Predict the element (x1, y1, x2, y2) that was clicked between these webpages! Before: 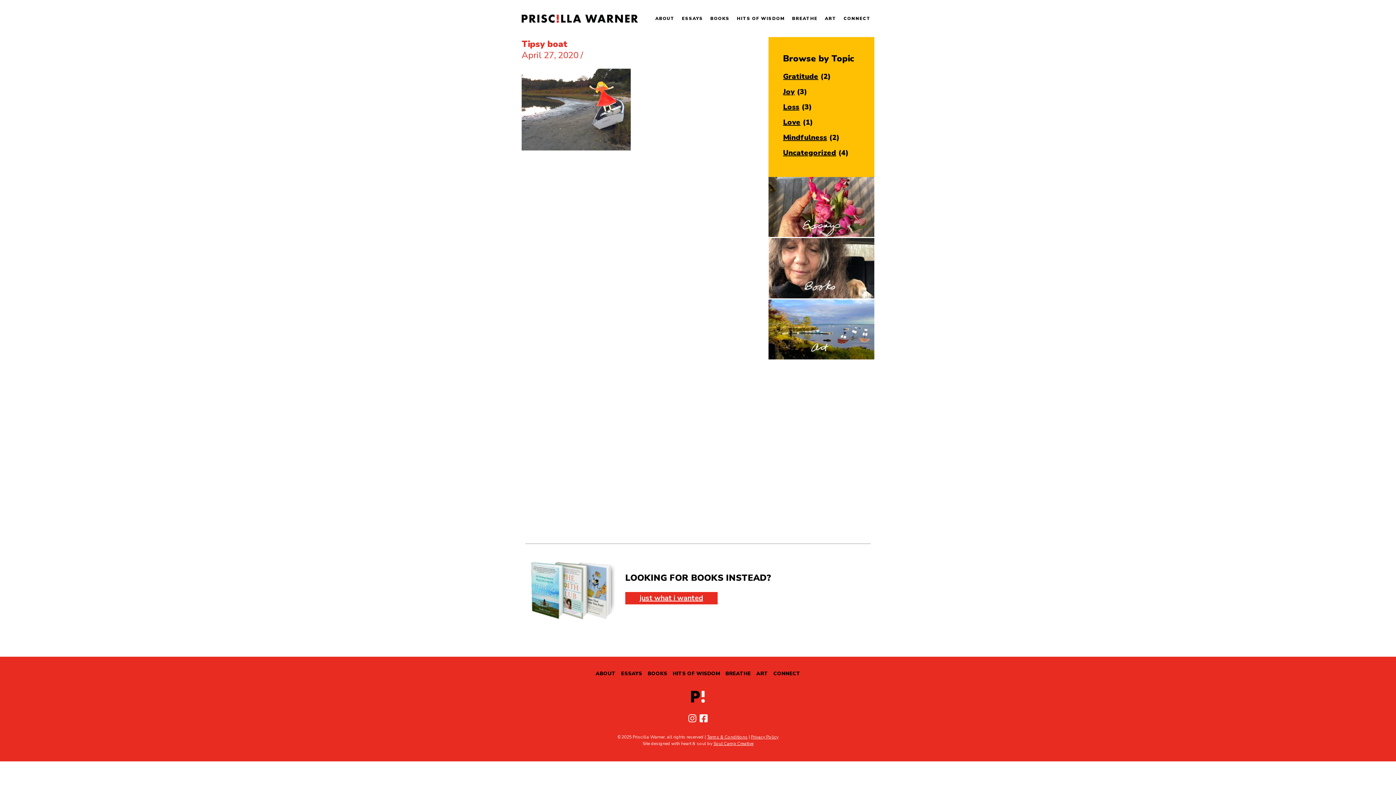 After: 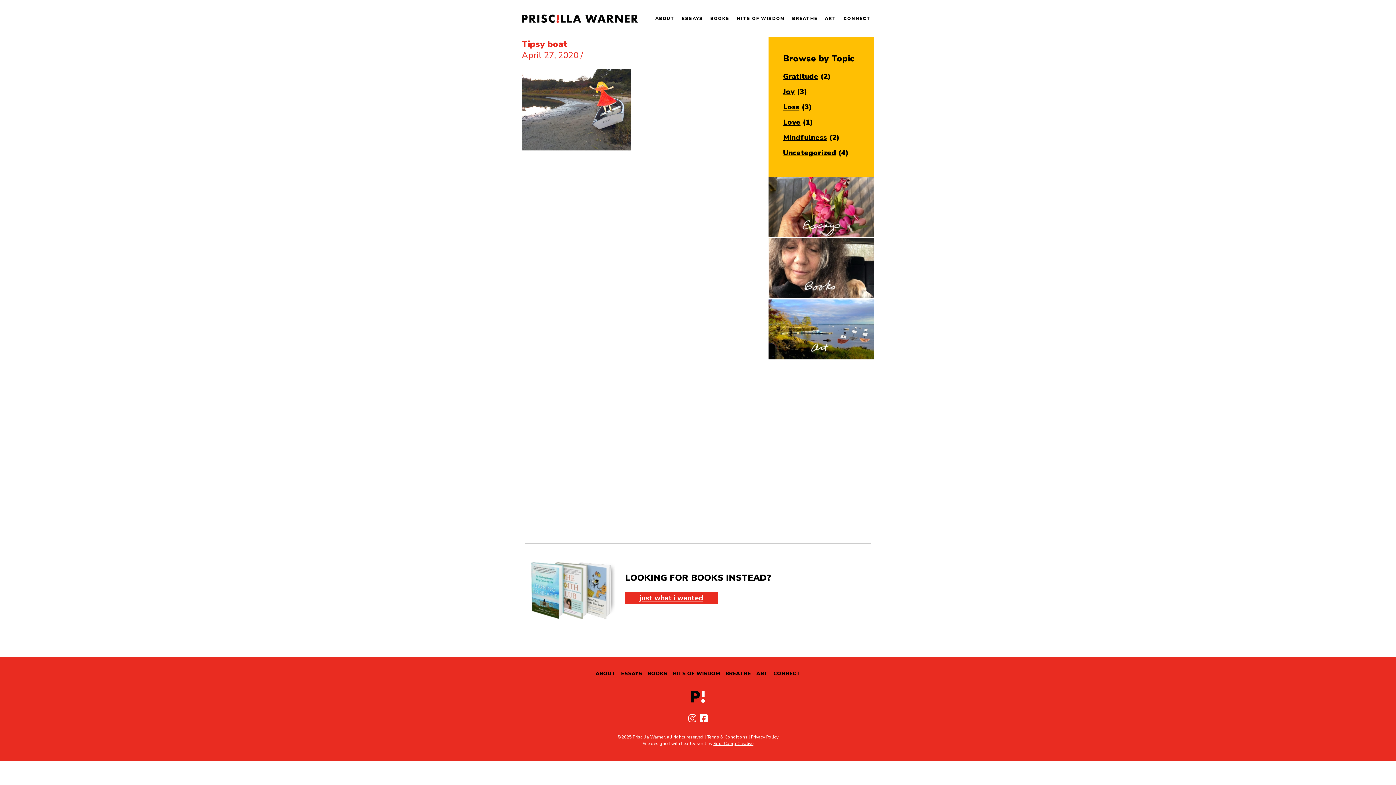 Action: bbox: (713, 741, 753, 747) label: Soul Camp Creative